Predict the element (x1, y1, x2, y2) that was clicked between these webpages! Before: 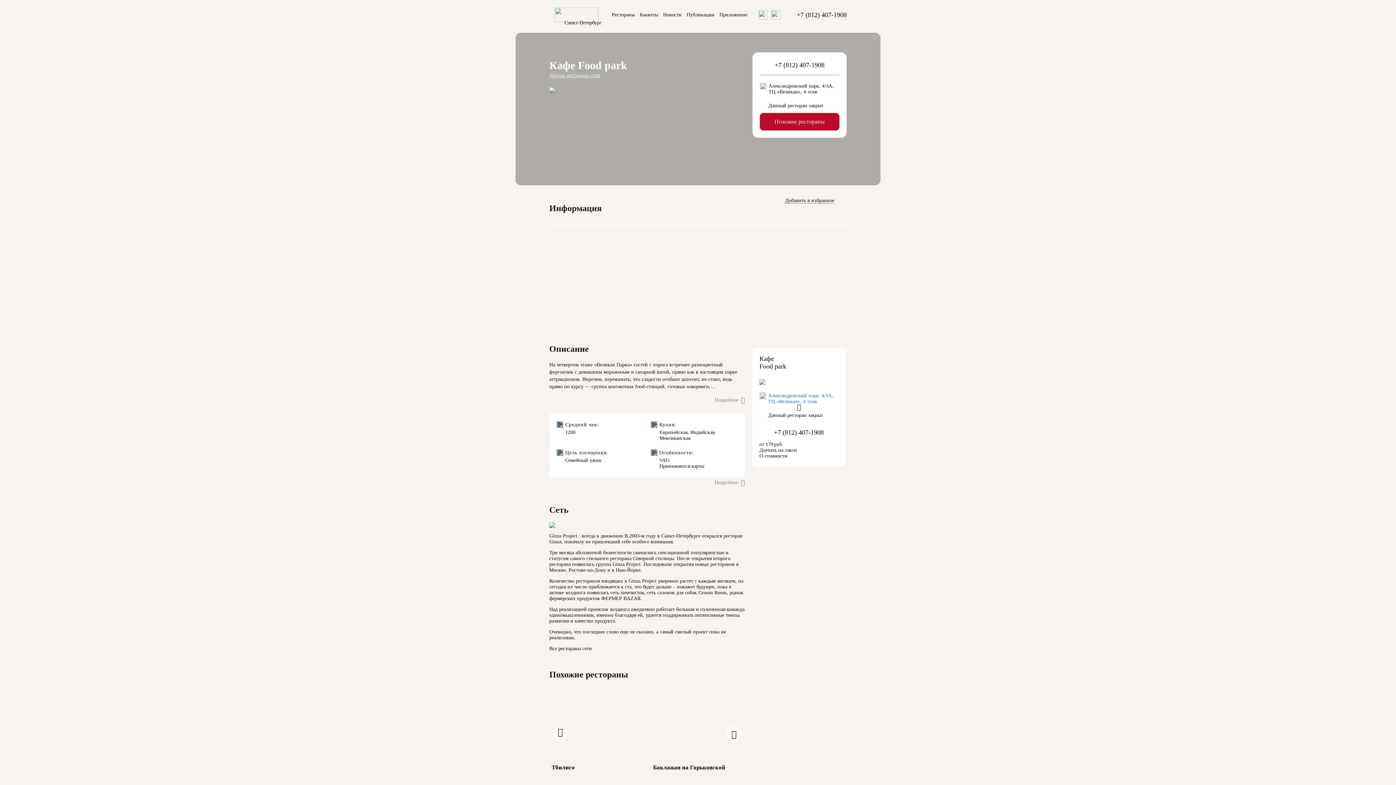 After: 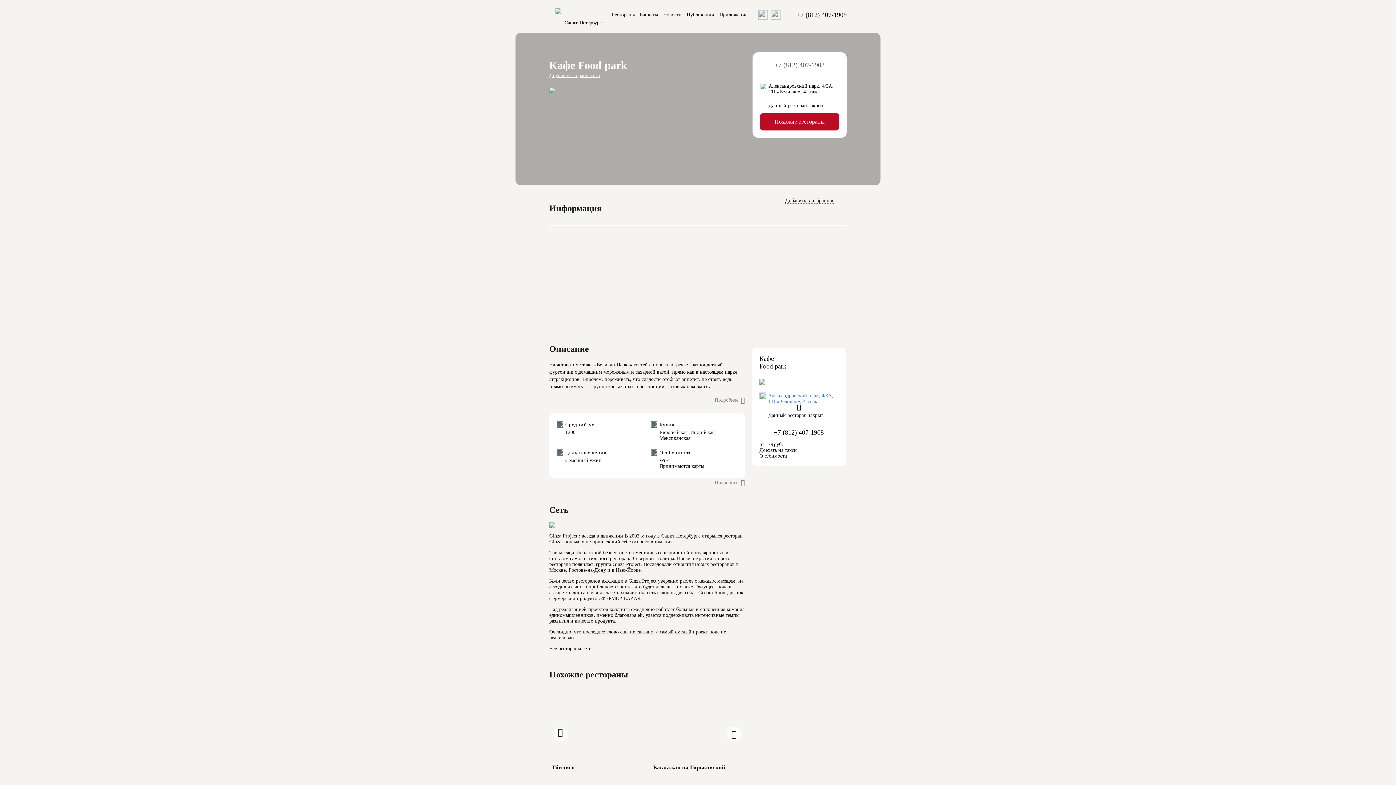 Action: label: +7 (812) 407-1908 bbox: (774, 61, 824, 68)